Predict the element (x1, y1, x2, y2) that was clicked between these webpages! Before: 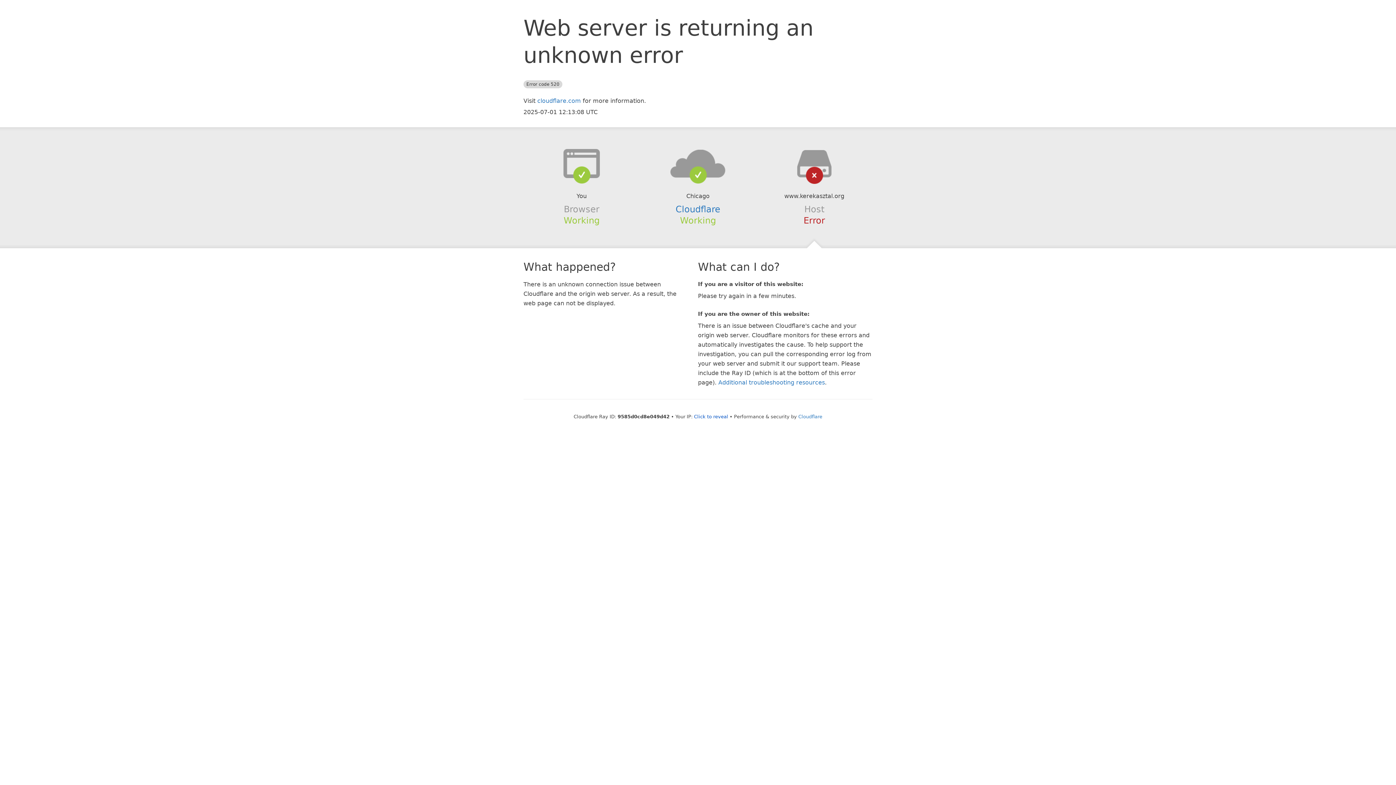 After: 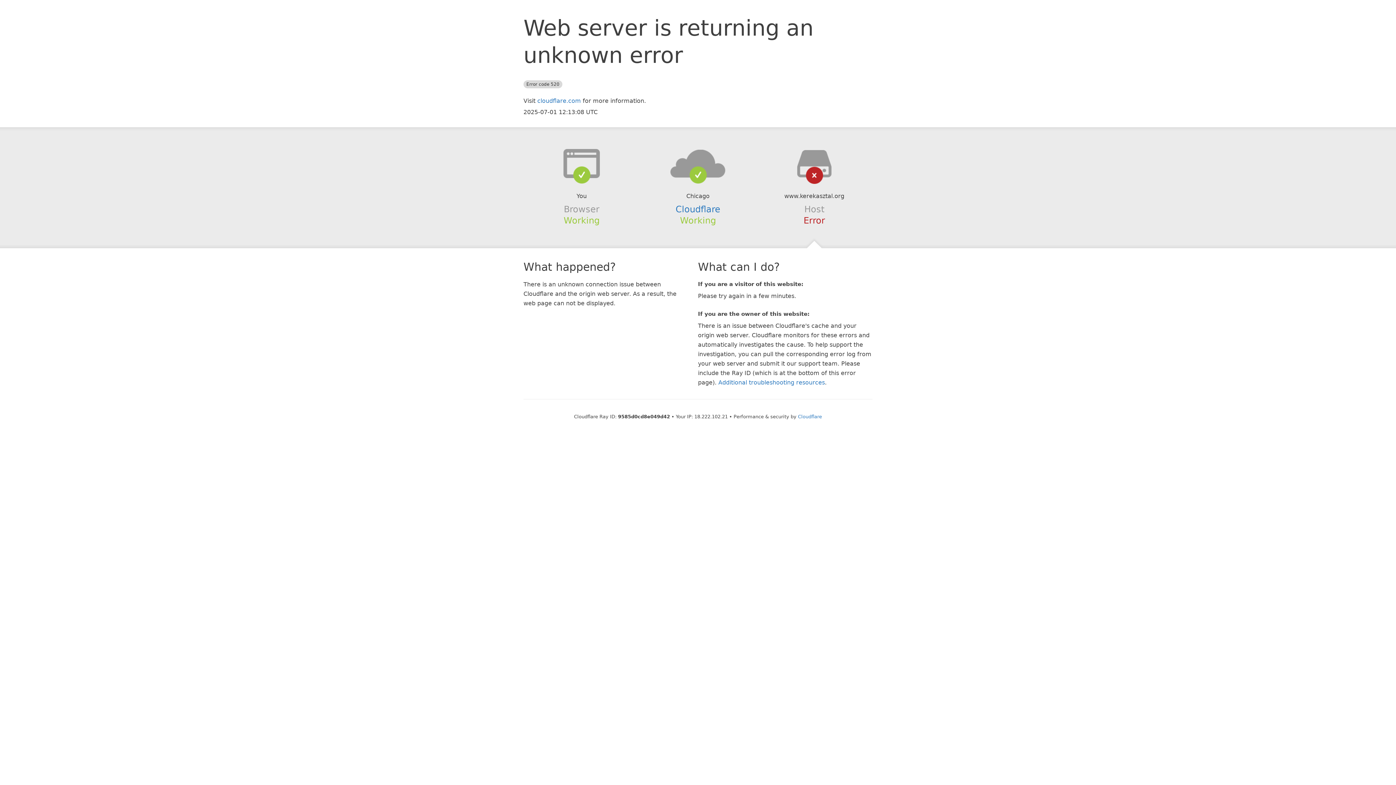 Action: bbox: (694, 414, 728, 419) label: Click to reveal